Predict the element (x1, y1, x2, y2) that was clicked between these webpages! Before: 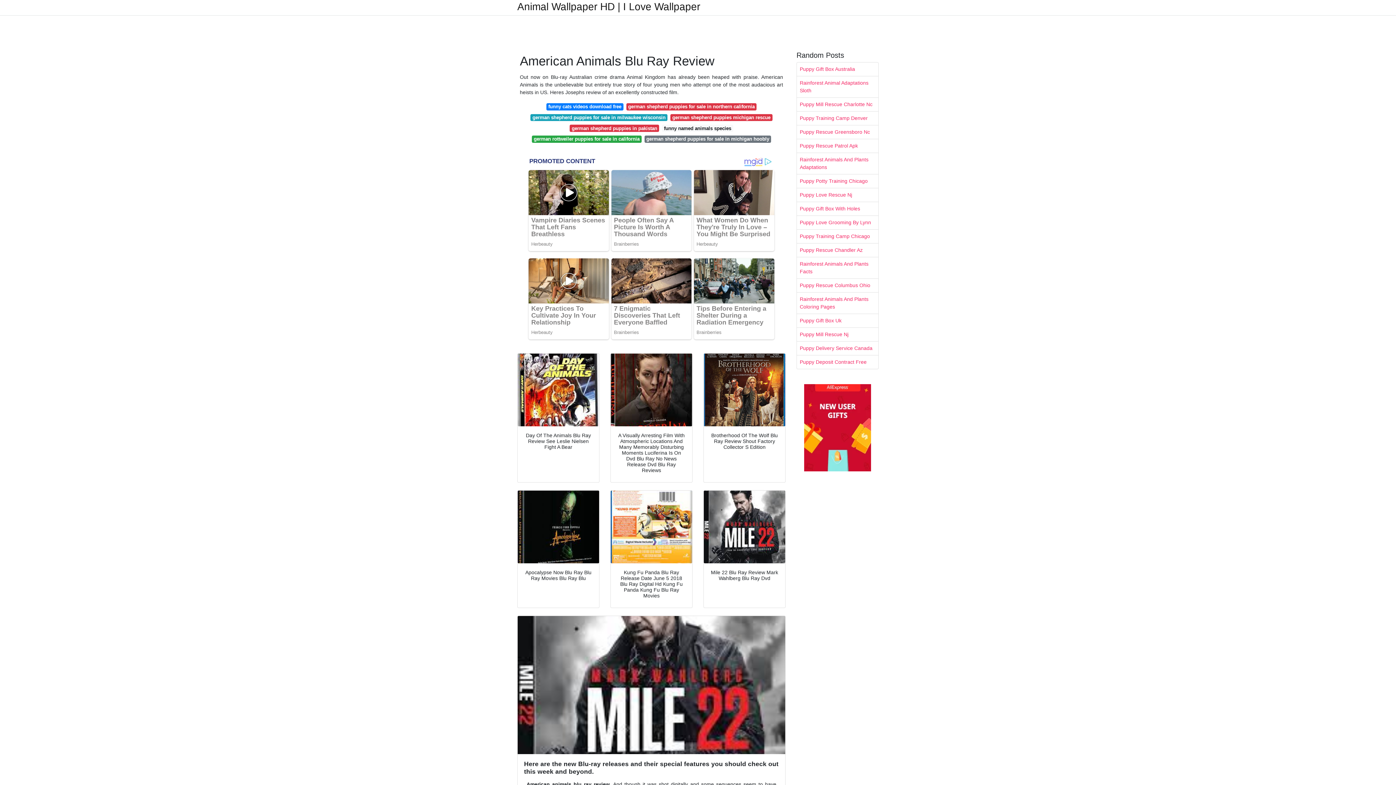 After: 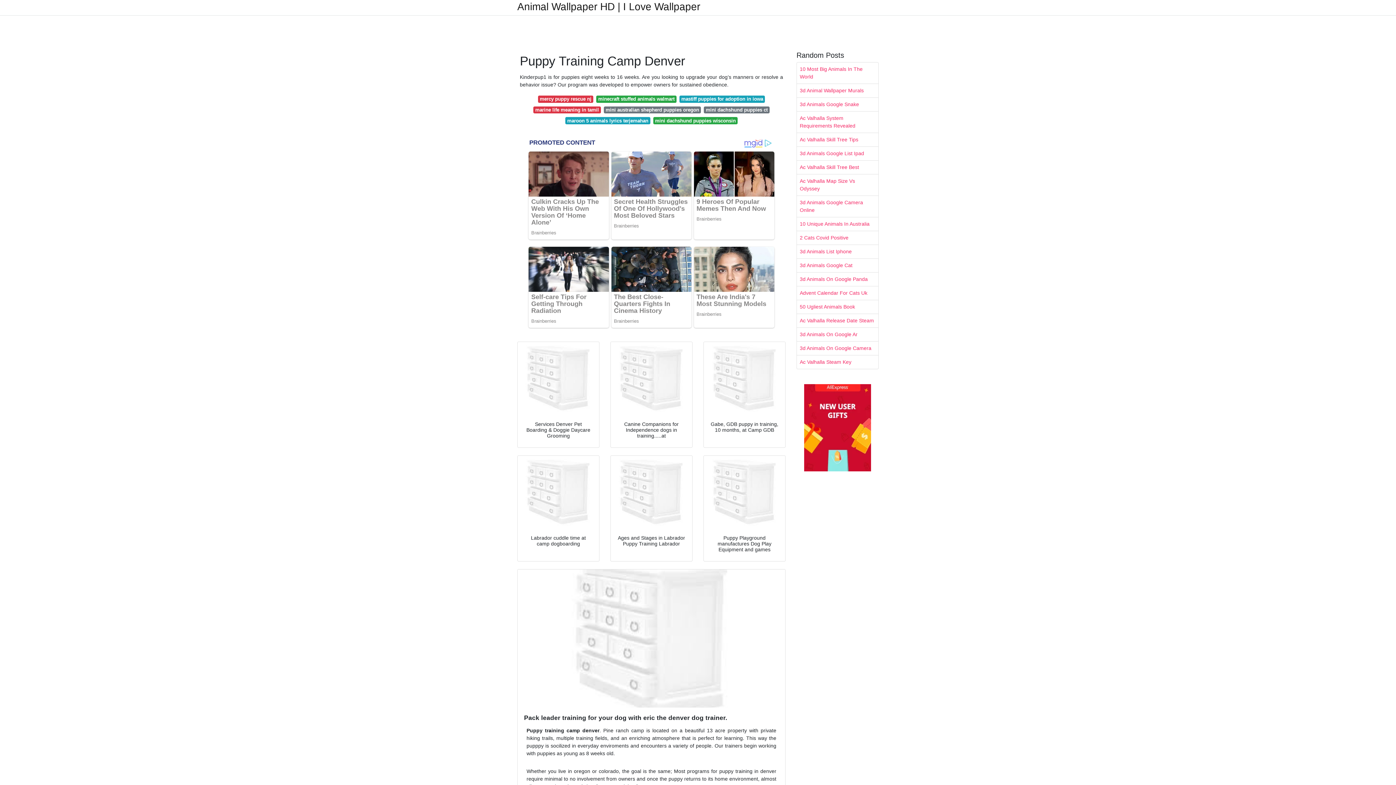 Action: label: Puppy Training Camp Denver bbox: (797, 111, 878, 125)